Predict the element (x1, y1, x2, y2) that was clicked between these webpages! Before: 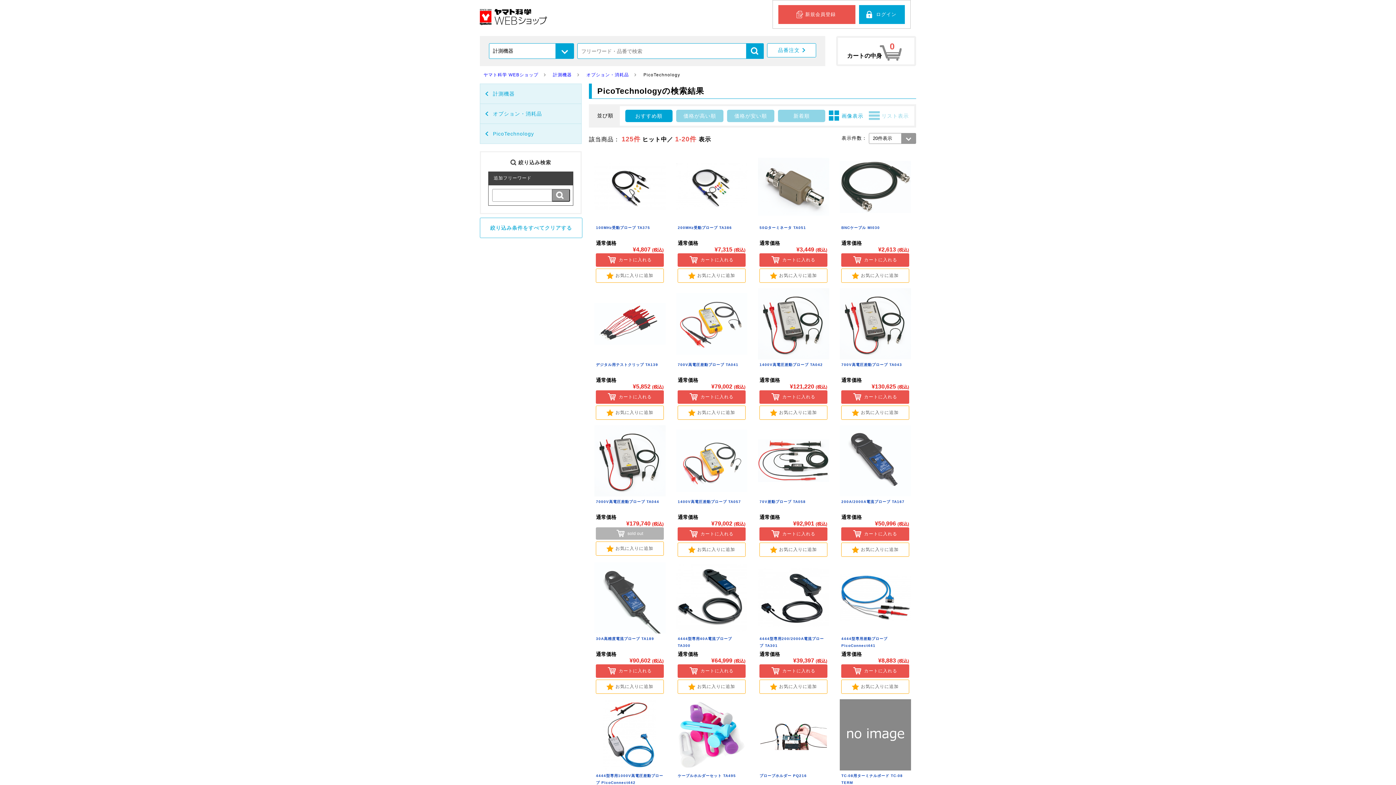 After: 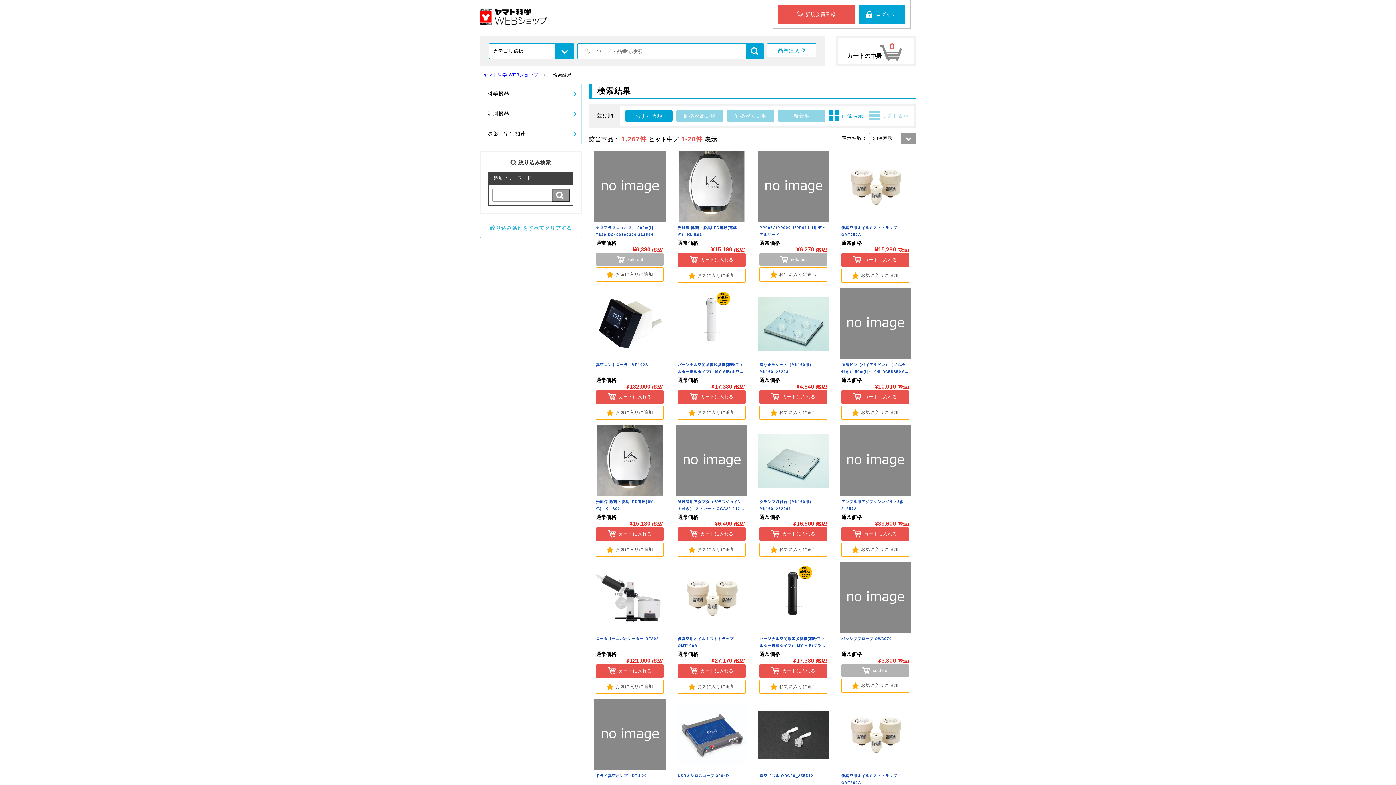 Action: label: 絞り込み条件をすべてクリアする bbox: (480, 217, 582, 238)